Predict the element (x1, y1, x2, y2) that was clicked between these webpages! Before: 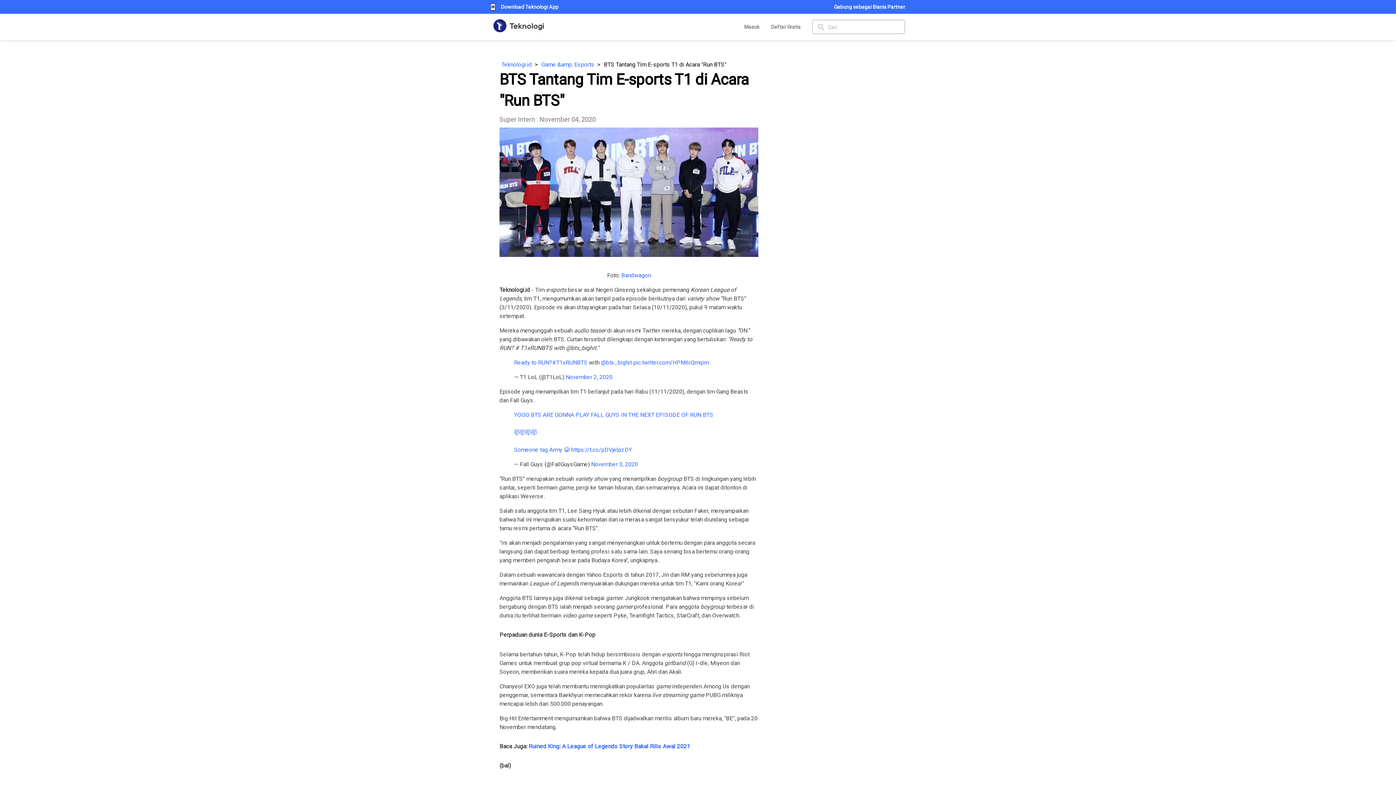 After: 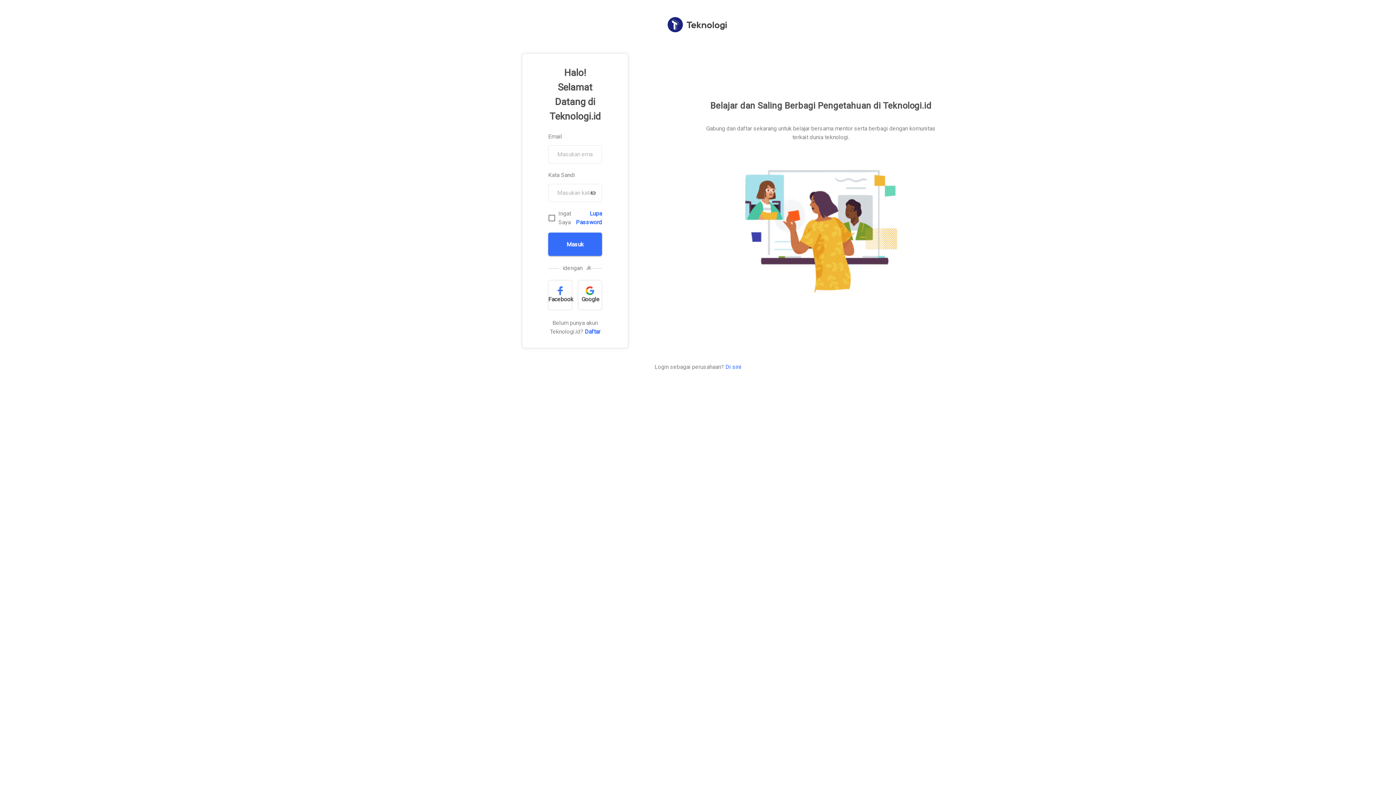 Action: bbox: (738, 23, 765, 30) label: Masuk